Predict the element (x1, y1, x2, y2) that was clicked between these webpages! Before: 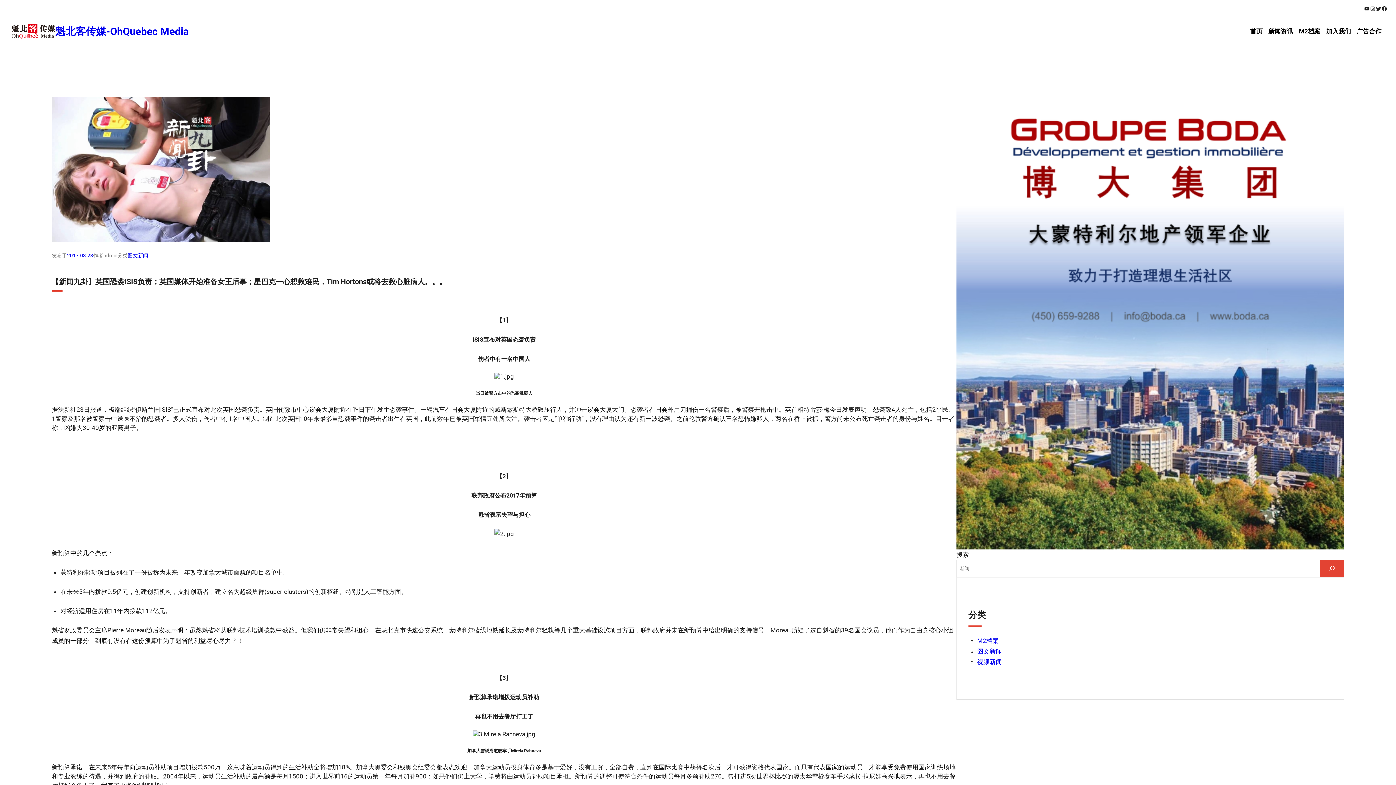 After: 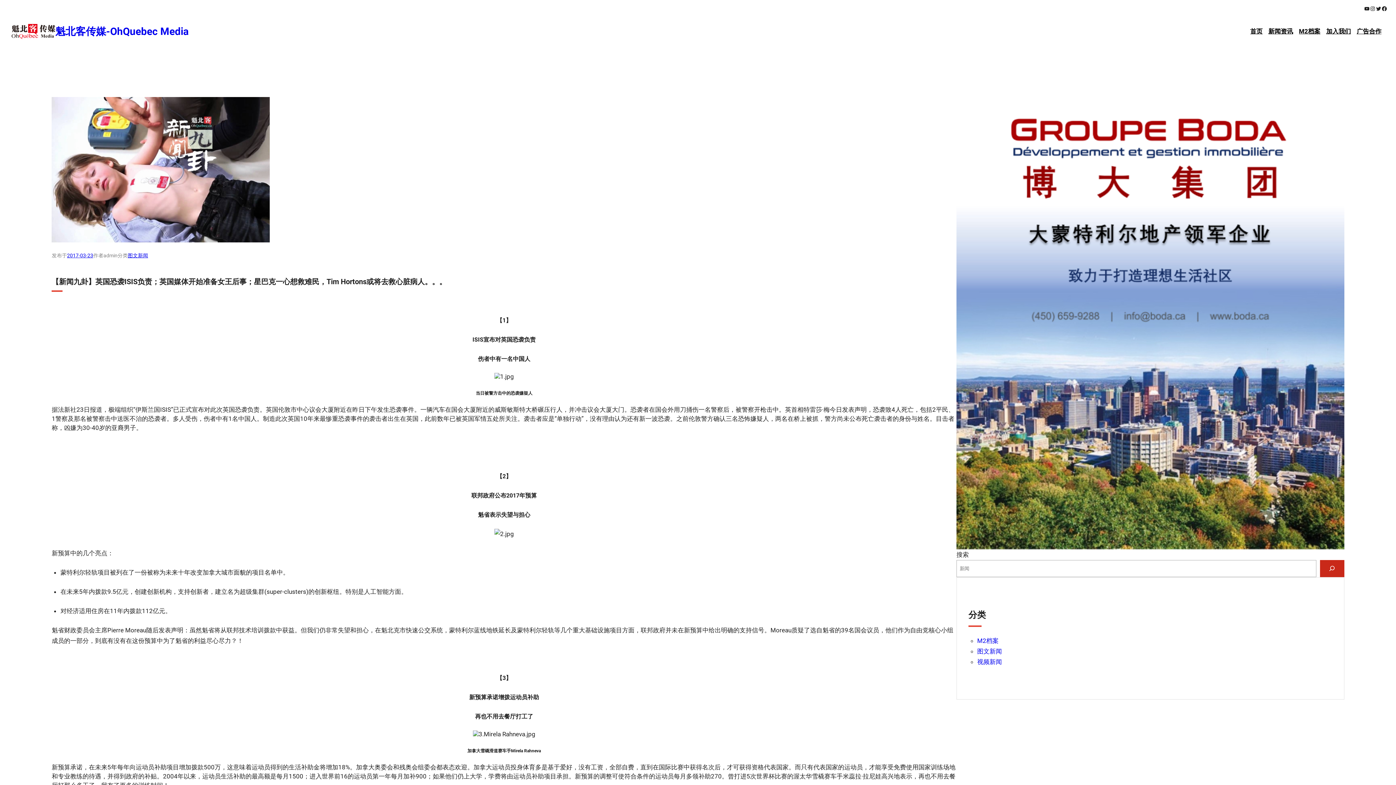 Action: bbox: (1320, 560, 1344, 577) label: 搜索